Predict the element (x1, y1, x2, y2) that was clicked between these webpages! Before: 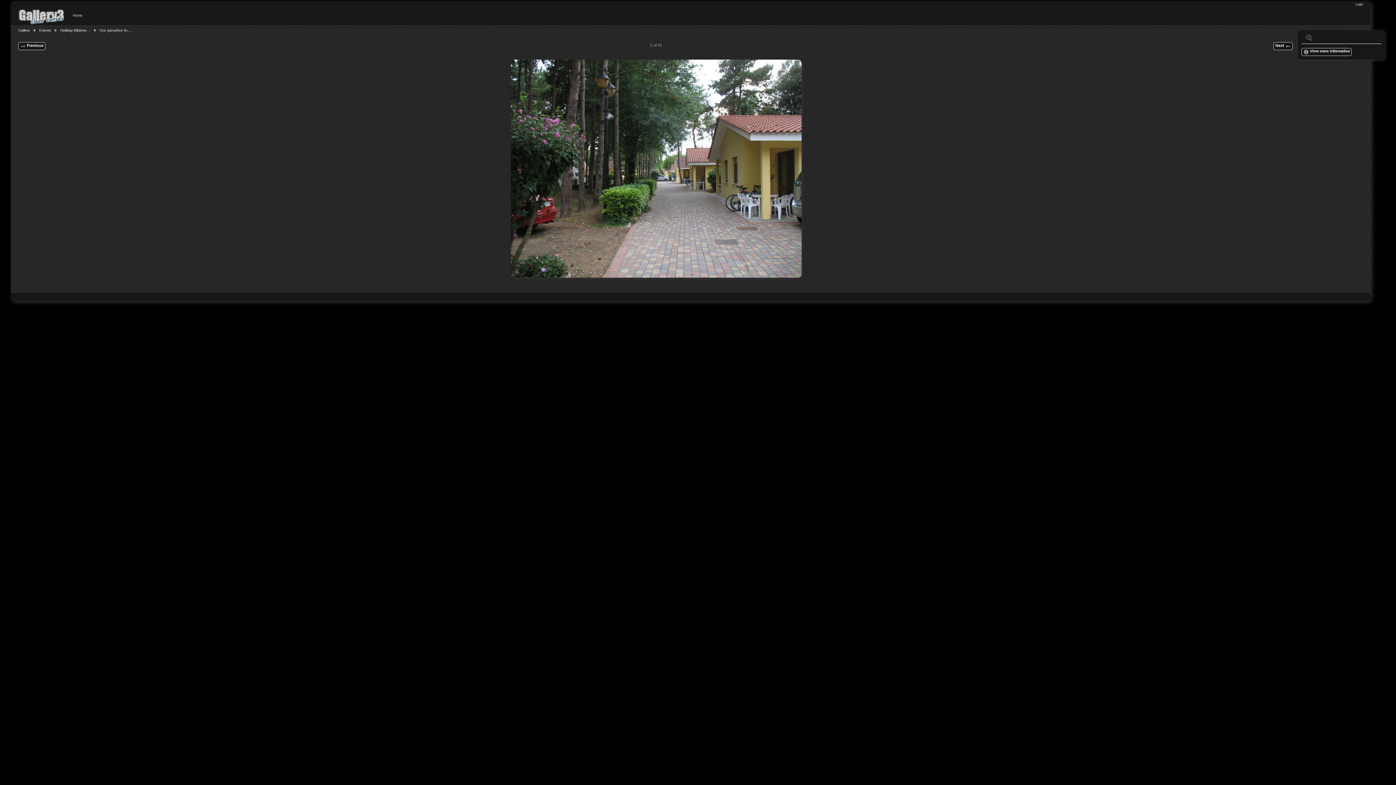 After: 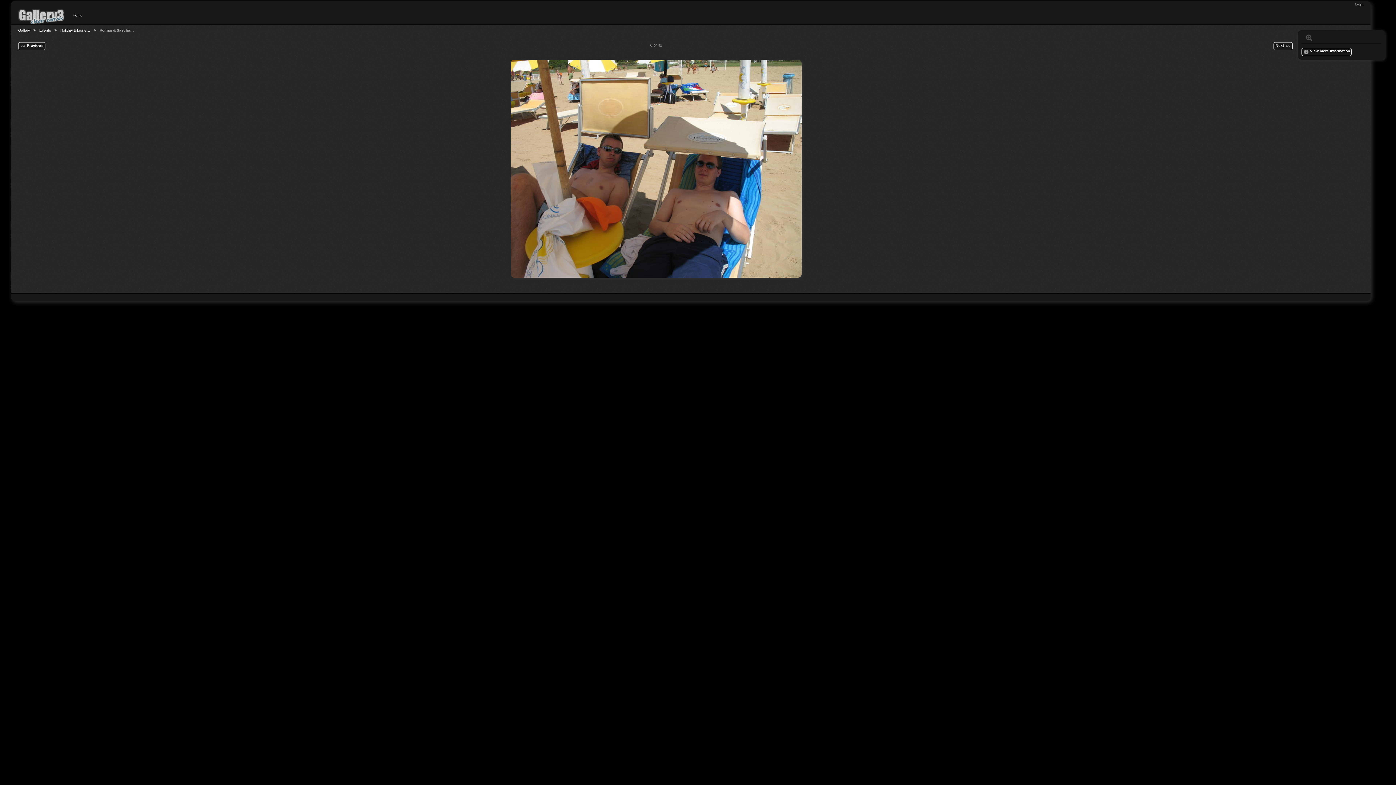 Action: bbox: (1273, 42, 1293, 50) label: Next